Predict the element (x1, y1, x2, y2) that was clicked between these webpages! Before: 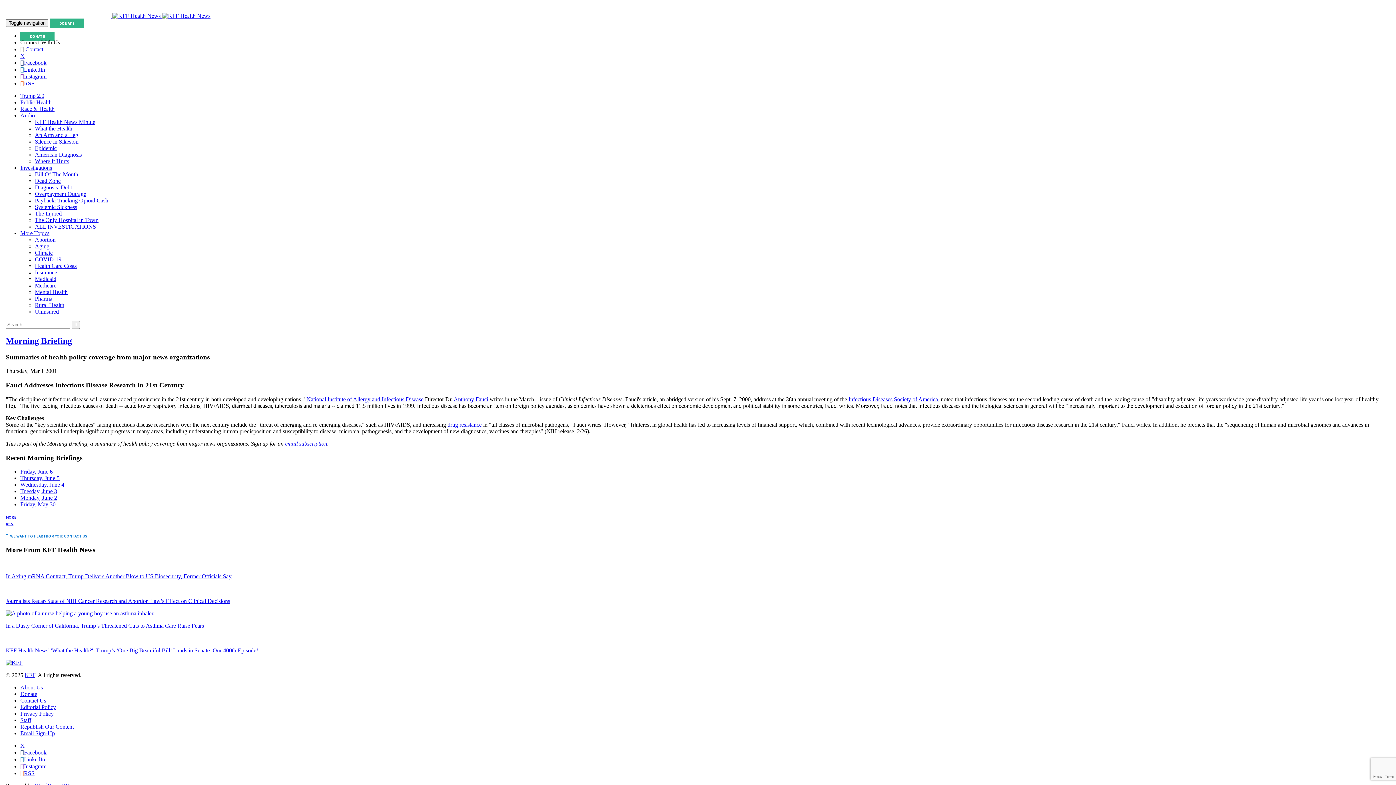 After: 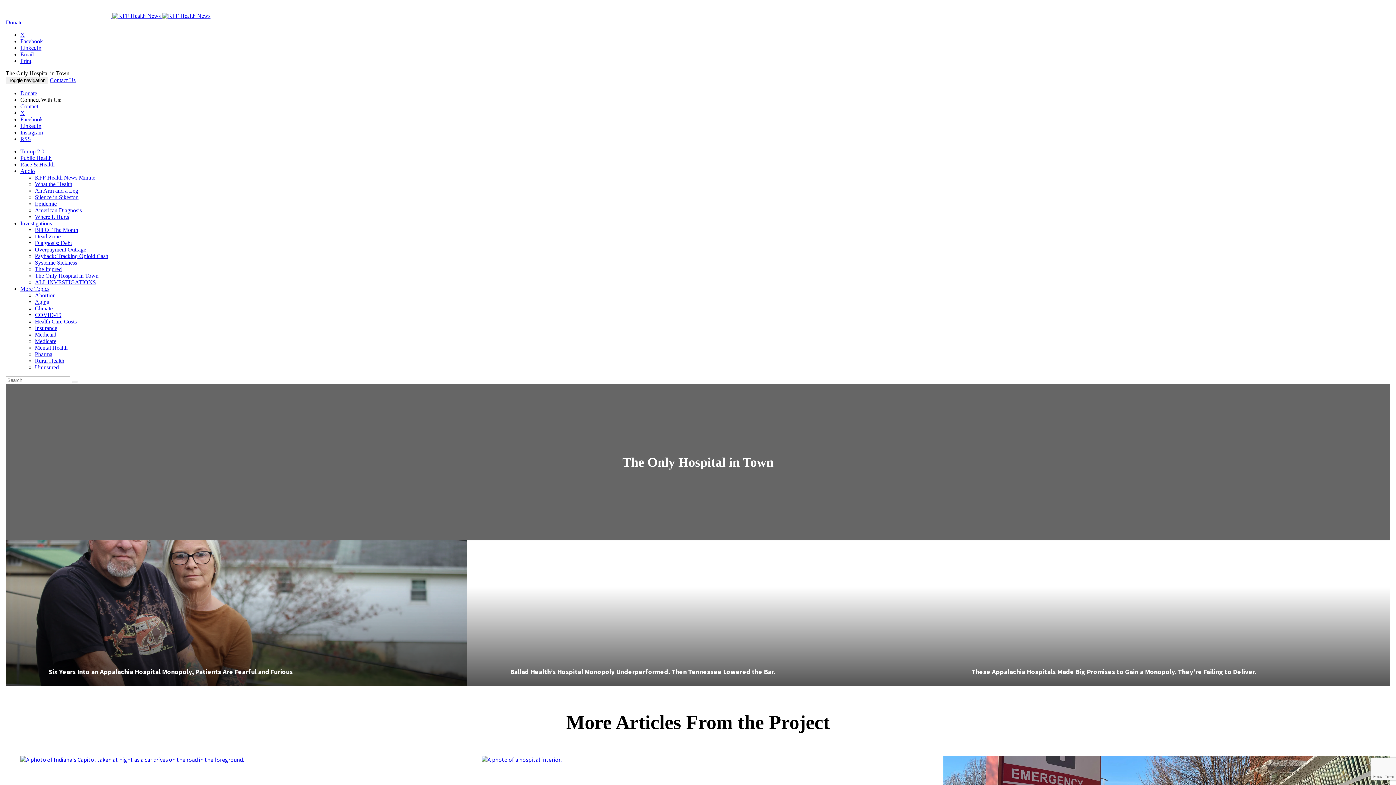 Action: label: The Only Hospital in Town bbox: (34, 217, 98, 223)